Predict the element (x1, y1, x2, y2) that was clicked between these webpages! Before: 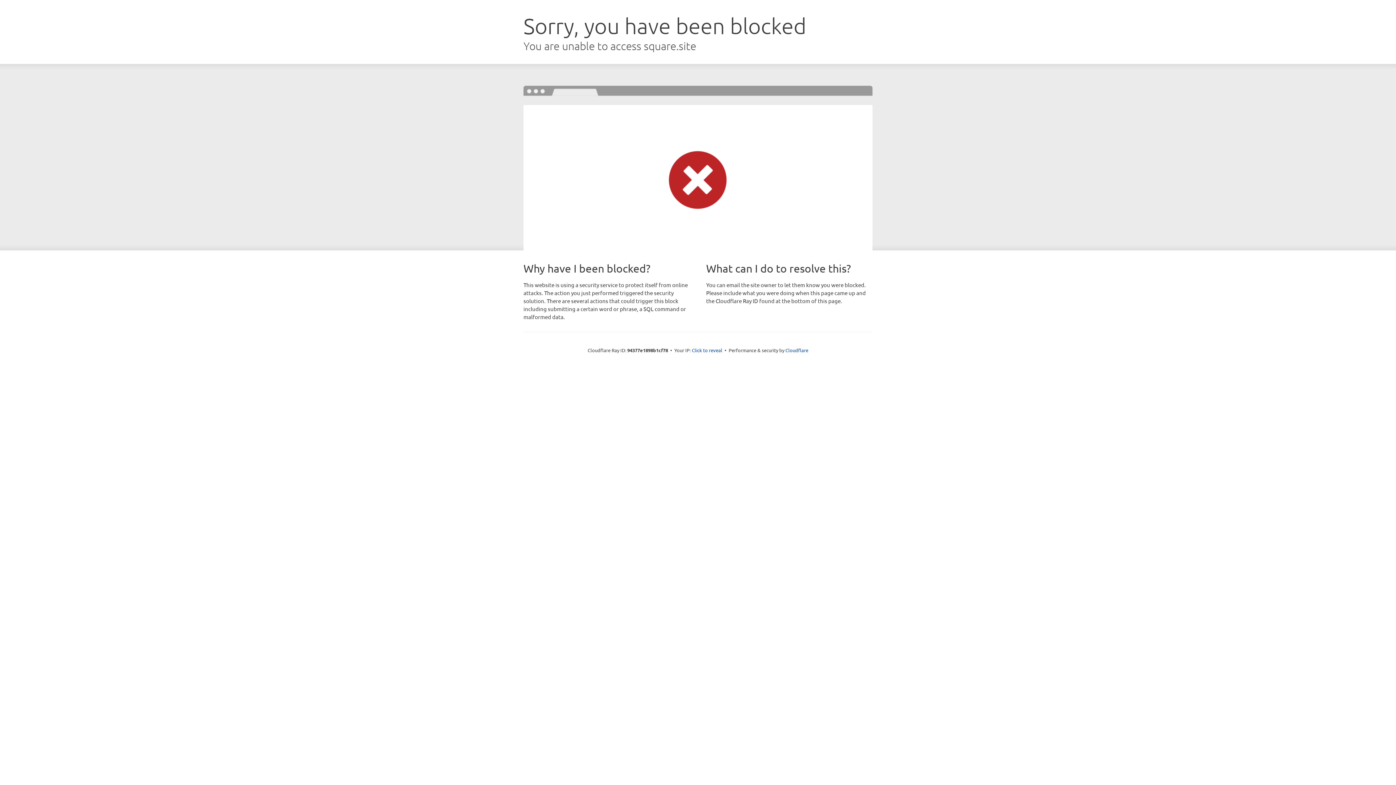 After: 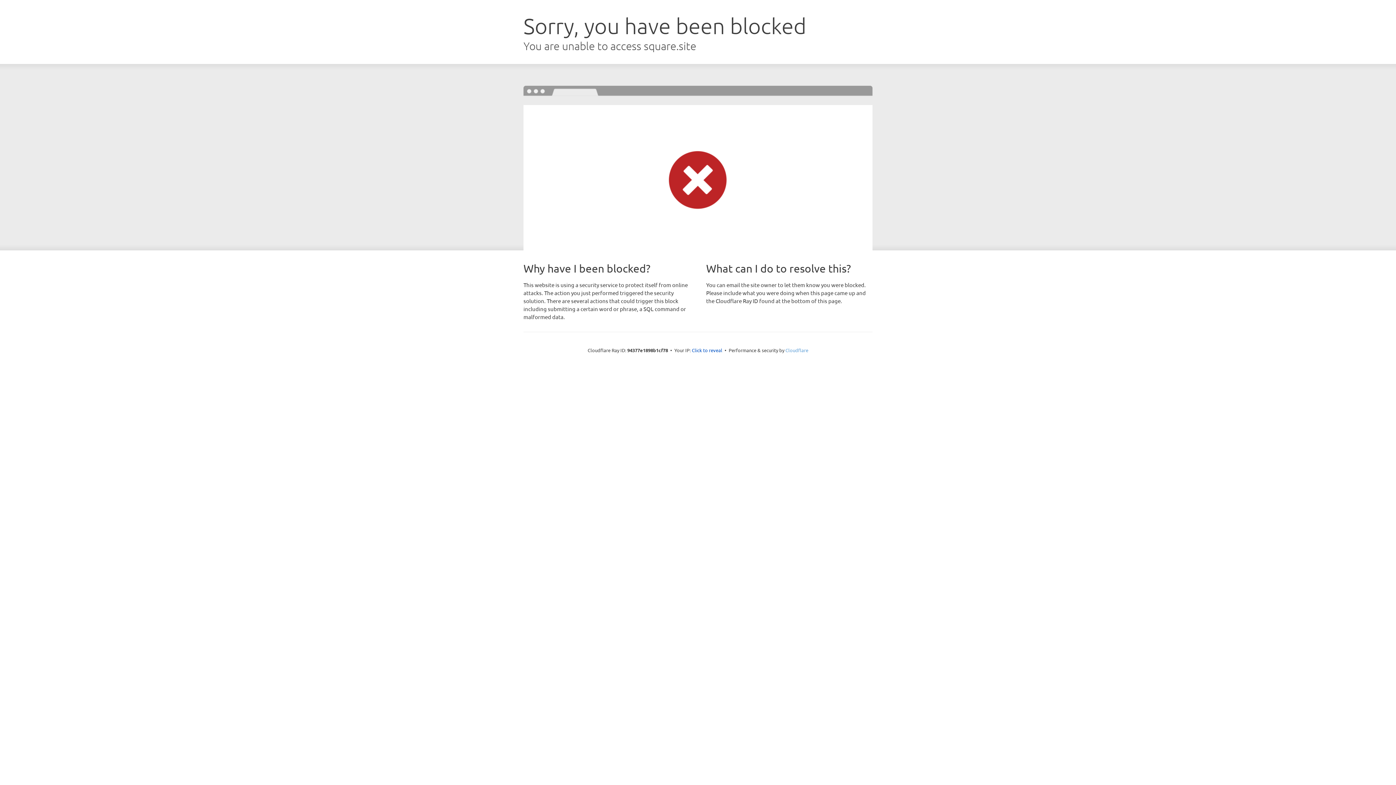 Action: bbox: (785, 347, 808, 353) label: Cloudflare